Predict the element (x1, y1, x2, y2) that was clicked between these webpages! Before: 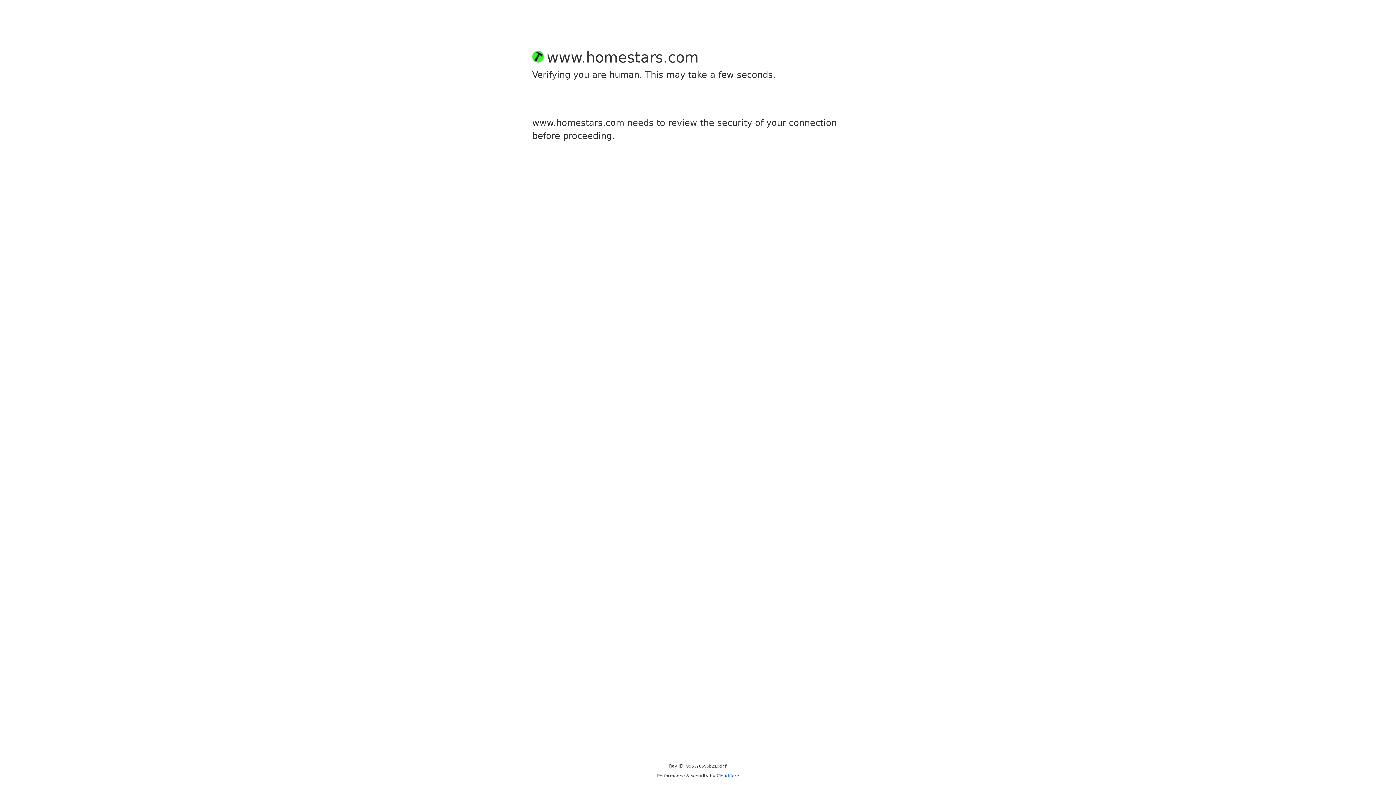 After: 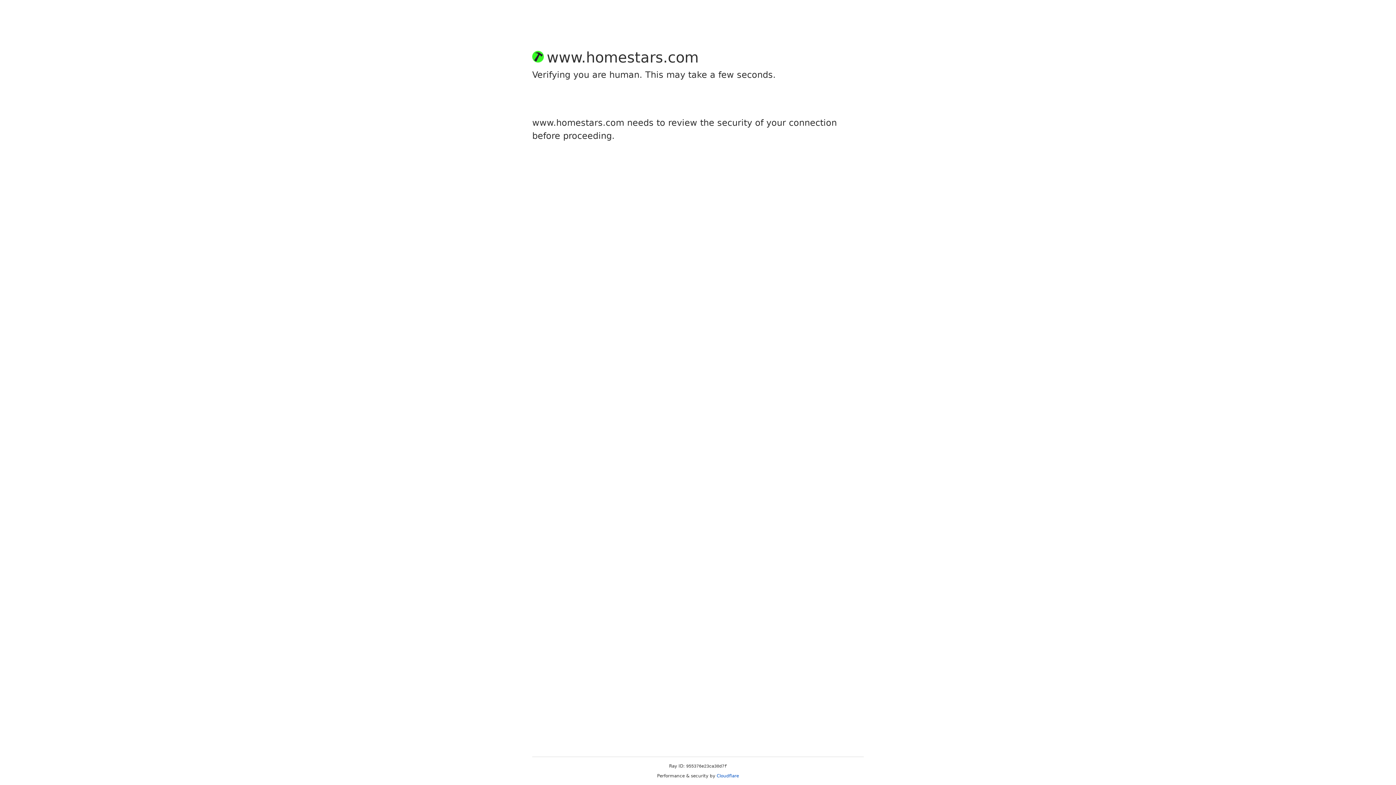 Action: label: Cloudflare bbox: (716, 773, 739, 778)